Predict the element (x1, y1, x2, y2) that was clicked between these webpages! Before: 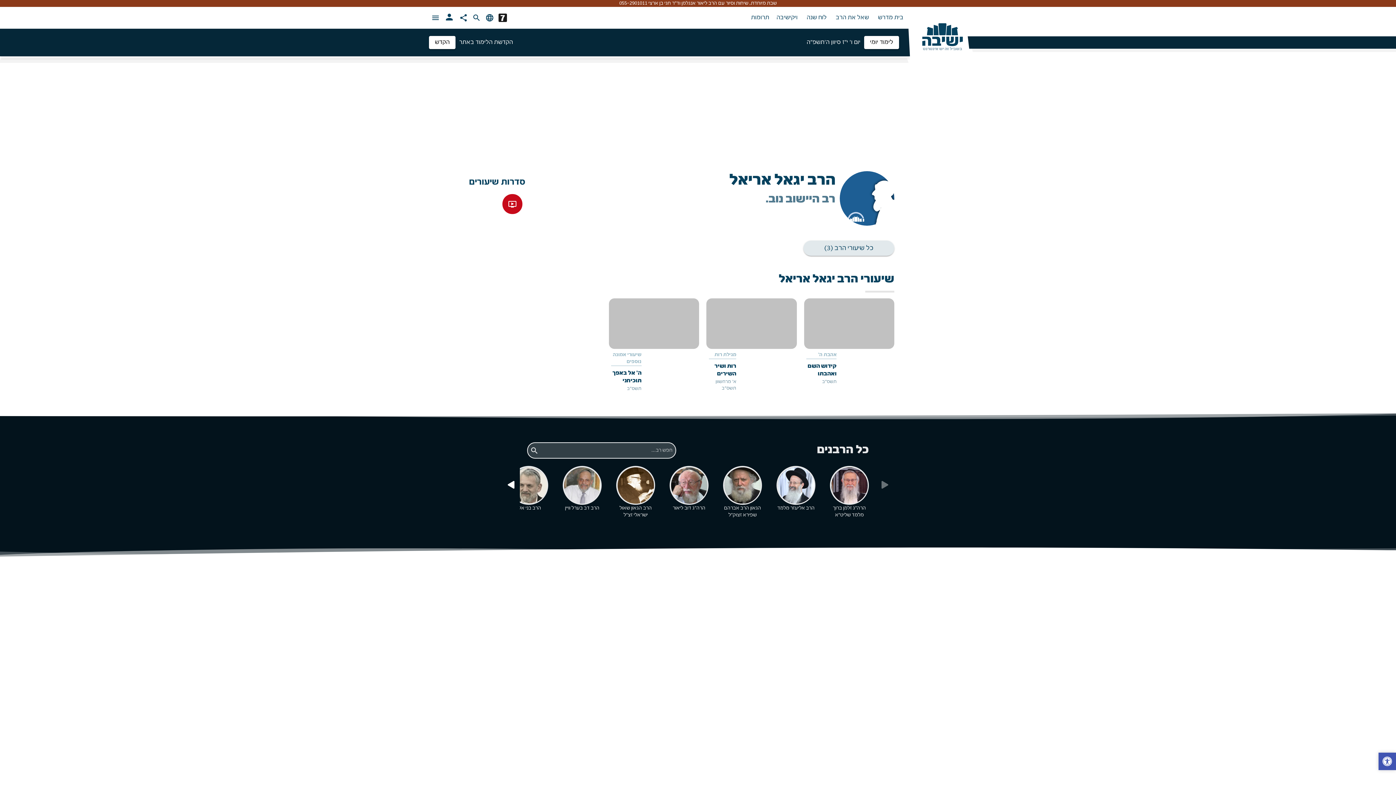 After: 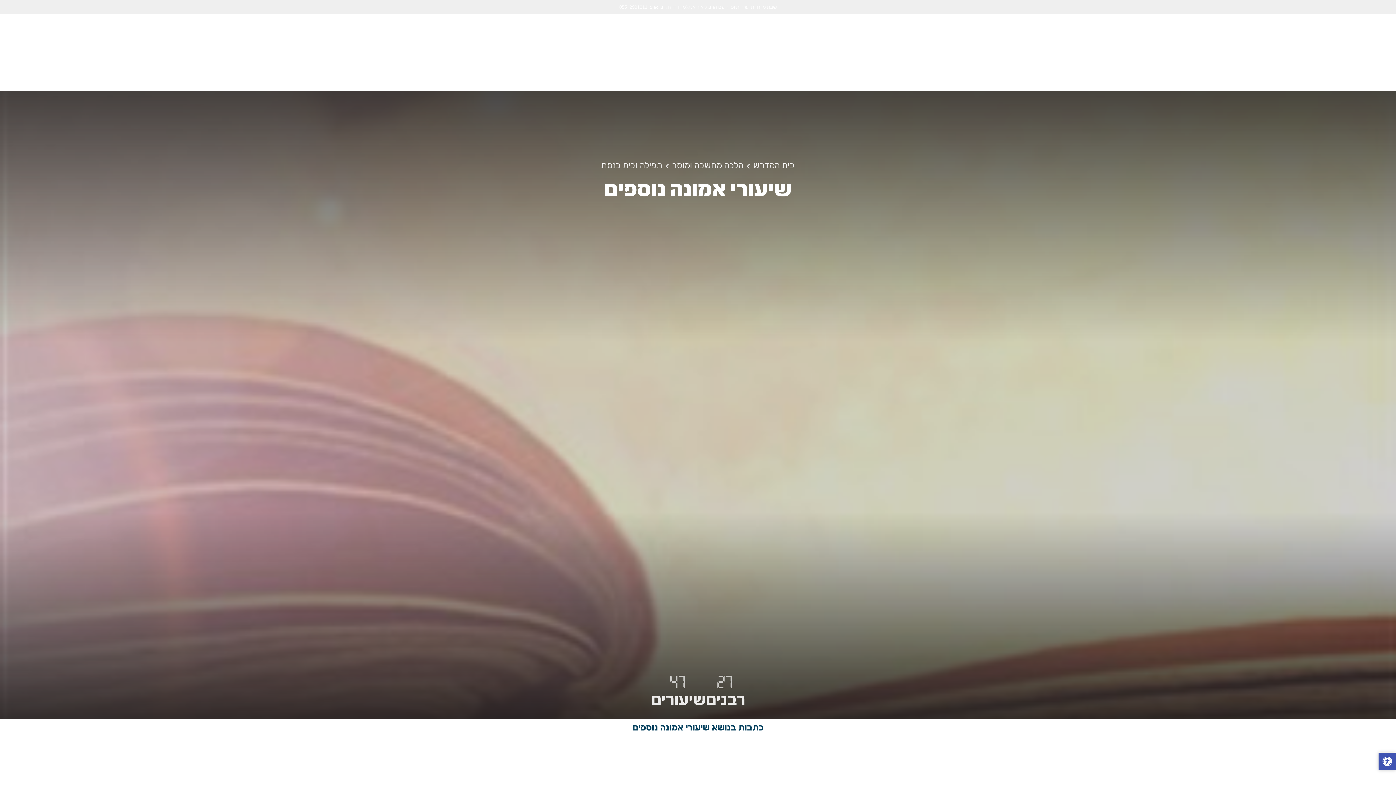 Action: label: שיעורי אמונה נוספים bbox: (611, 352, 641, 365)